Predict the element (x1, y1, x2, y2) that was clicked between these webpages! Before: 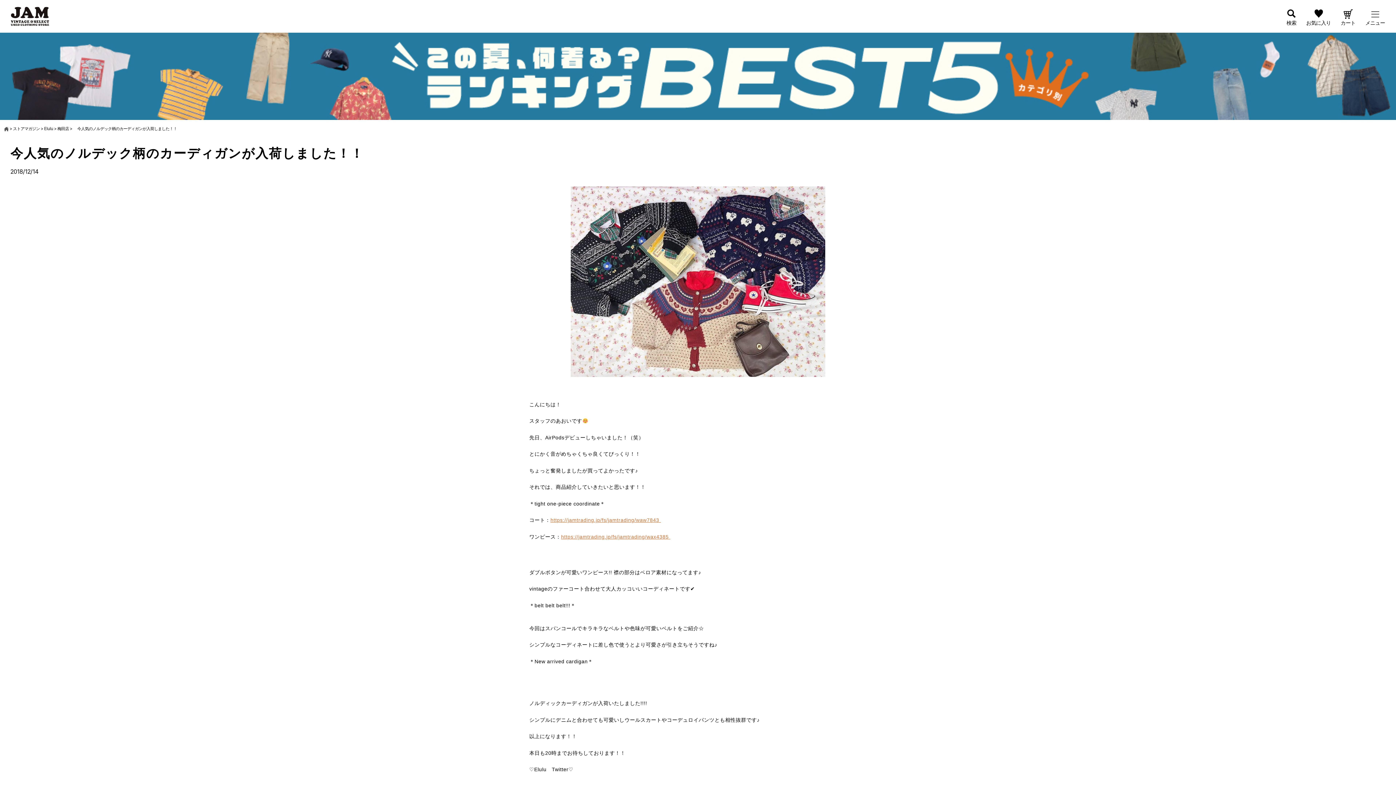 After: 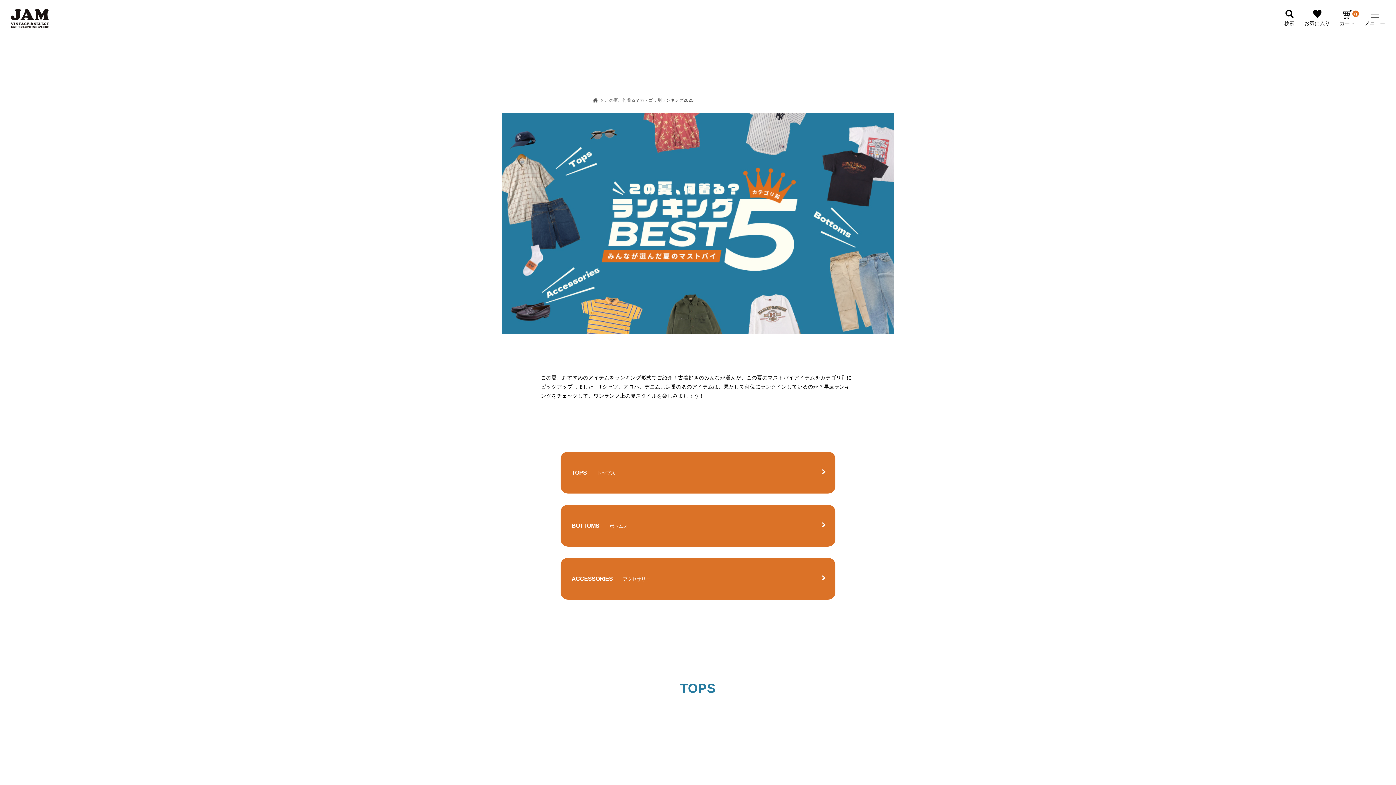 Action: bbox: (104, 32, 1501, 120)